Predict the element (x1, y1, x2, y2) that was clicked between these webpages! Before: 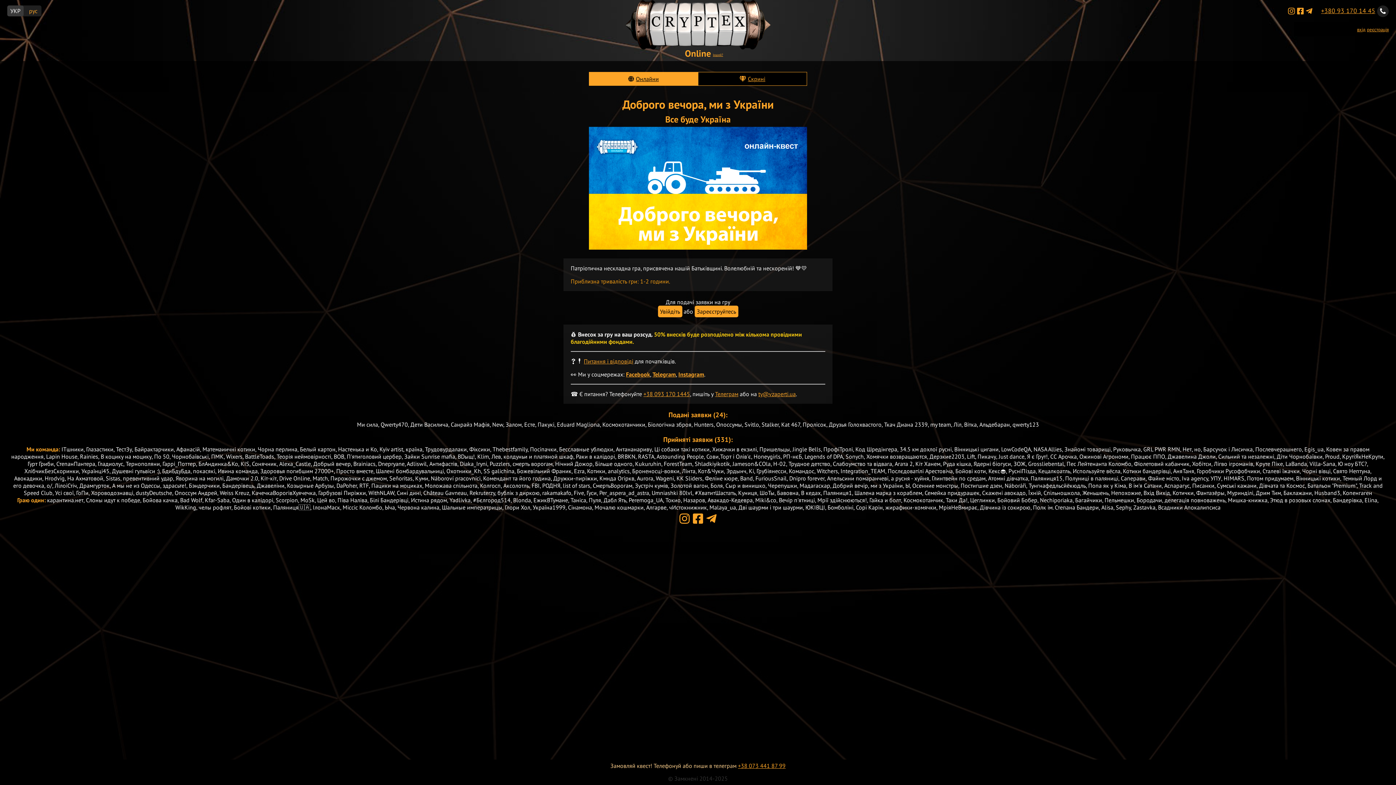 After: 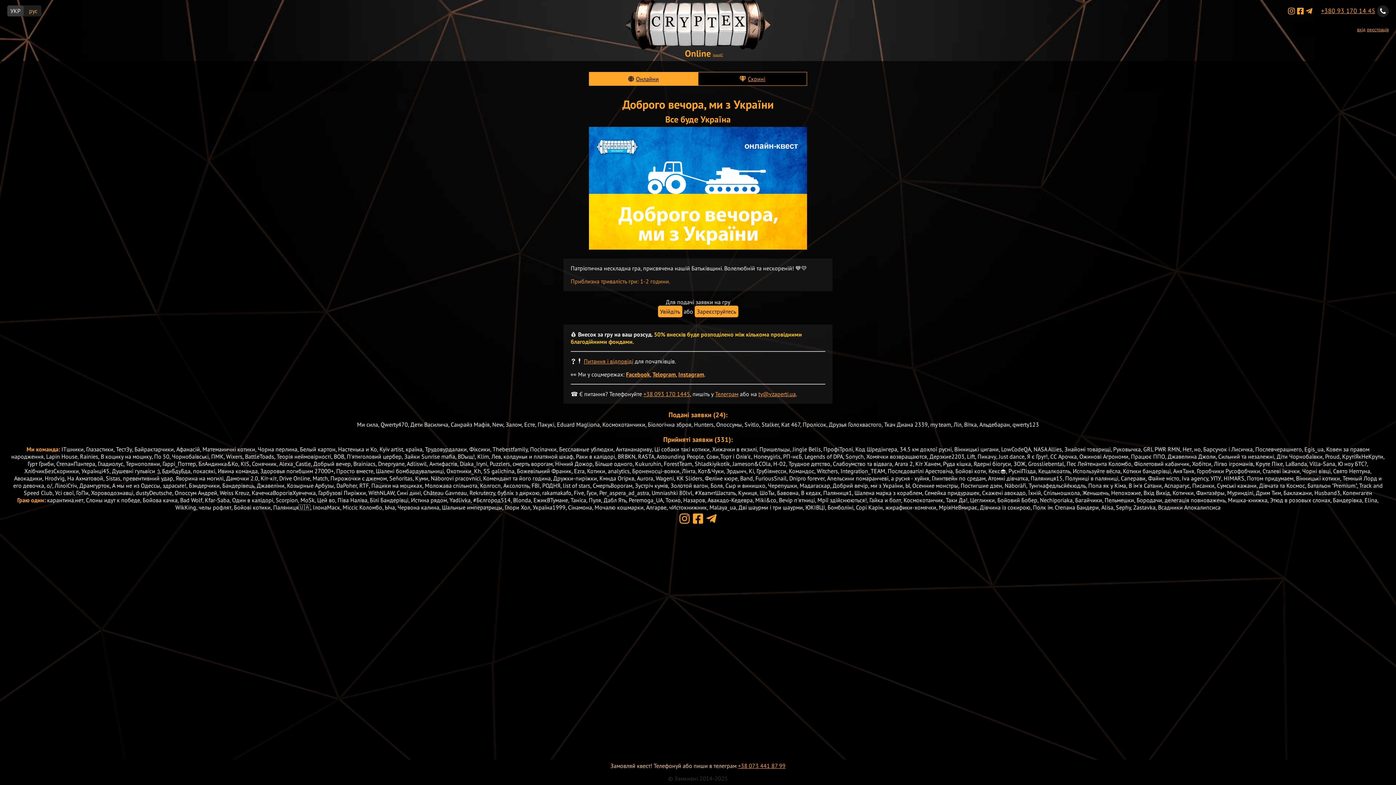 Action: bbox: (678, 370, 704, 378) label: Instagram